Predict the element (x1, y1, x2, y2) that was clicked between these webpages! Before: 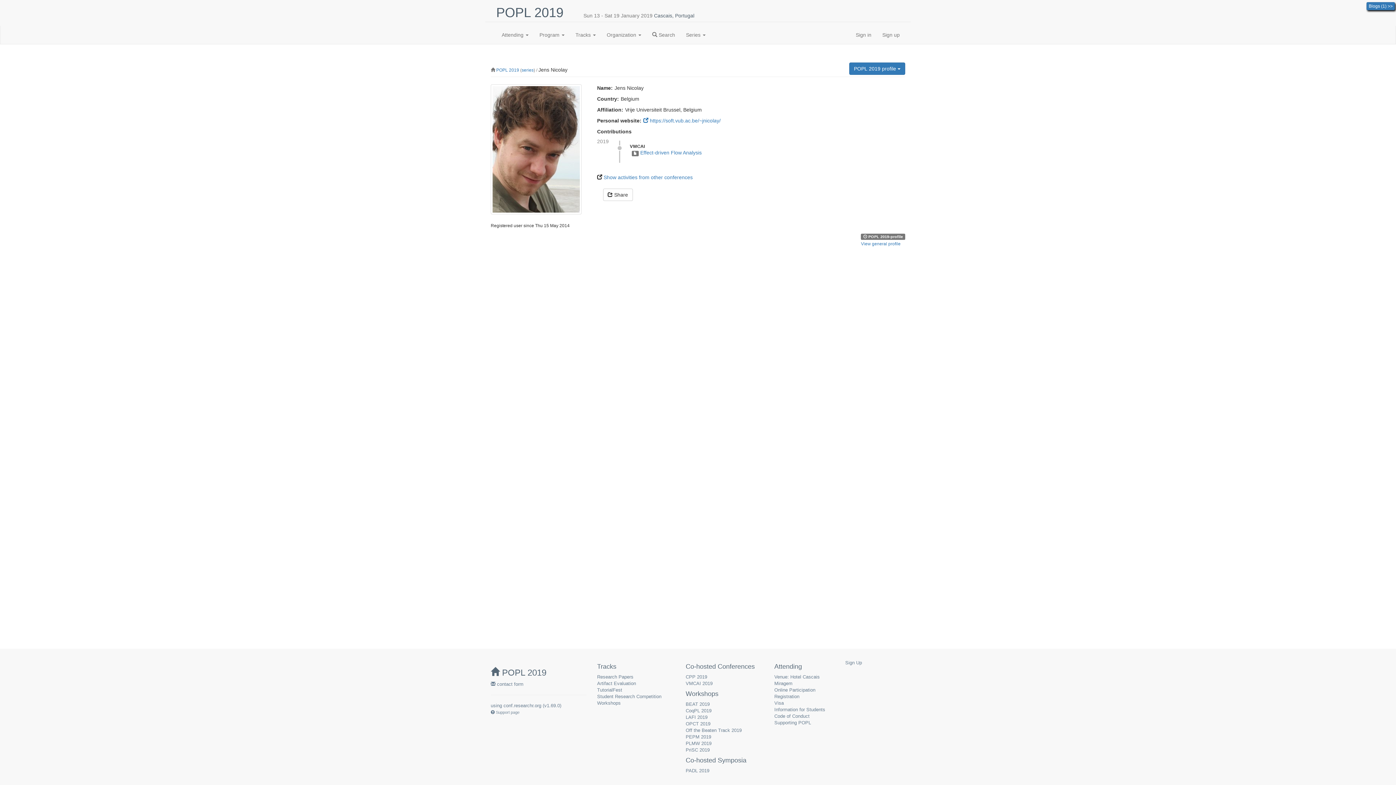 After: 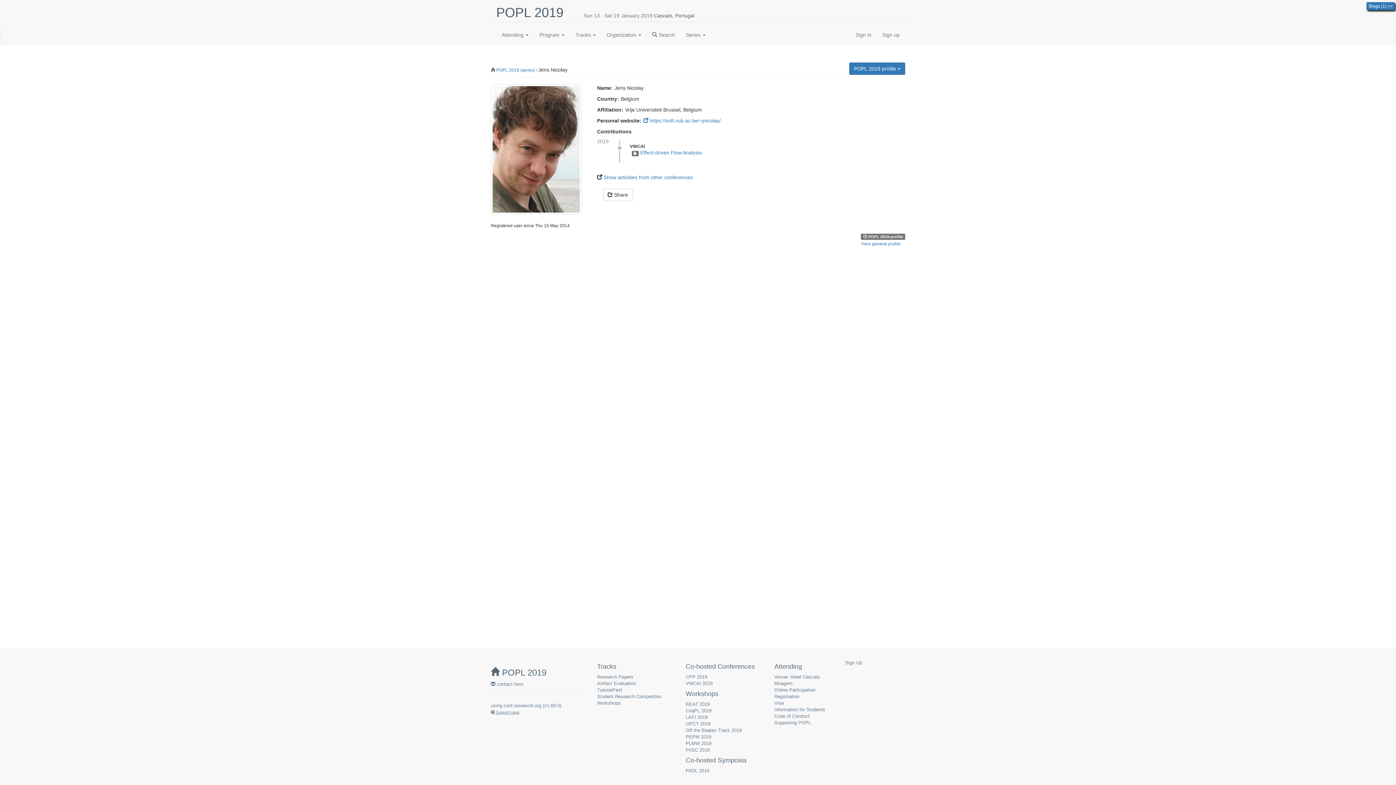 Action: label:  Support page bbox: (490, 710, 519, 714)